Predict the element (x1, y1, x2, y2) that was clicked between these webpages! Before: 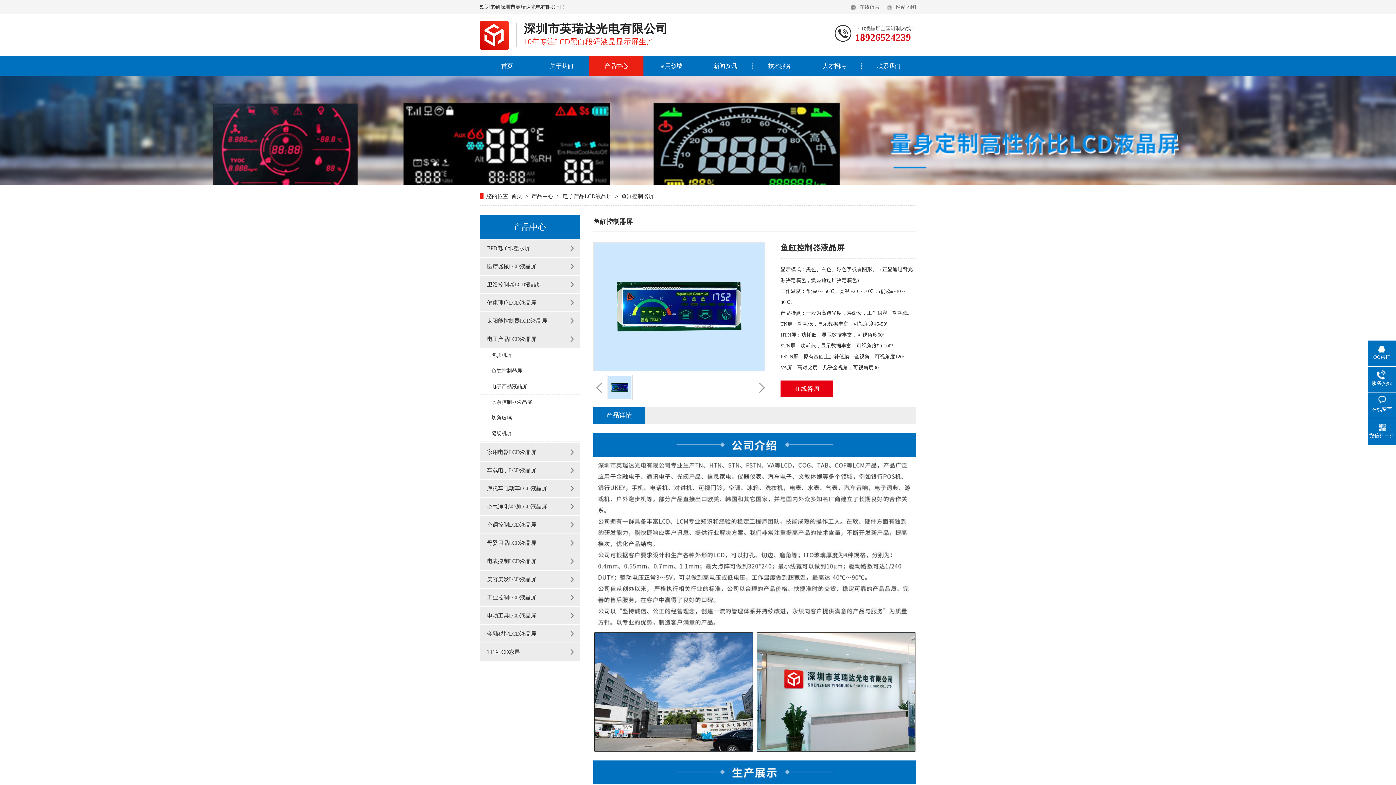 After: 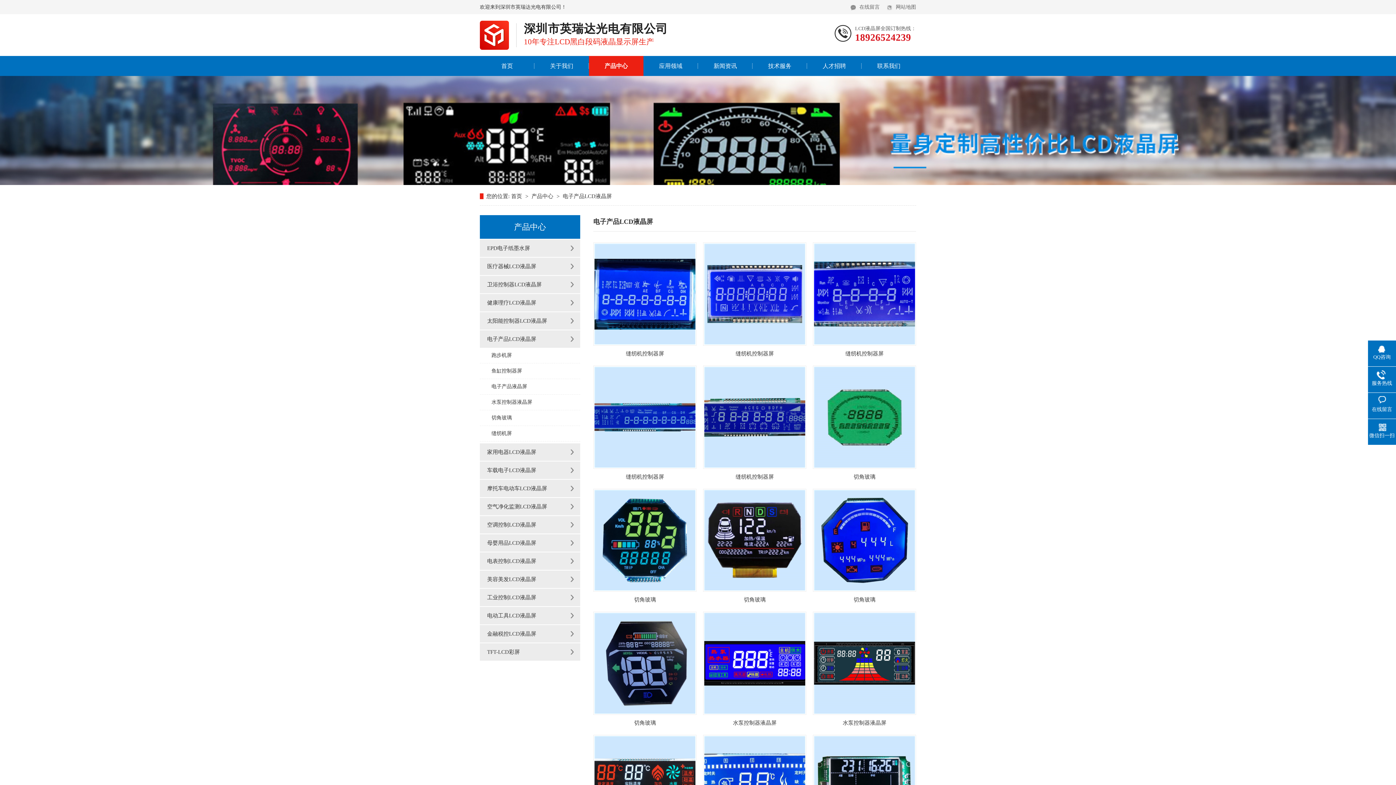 Action: label: 电子产品LCD液晶屏 bbox: (487, 336, 536, 342)